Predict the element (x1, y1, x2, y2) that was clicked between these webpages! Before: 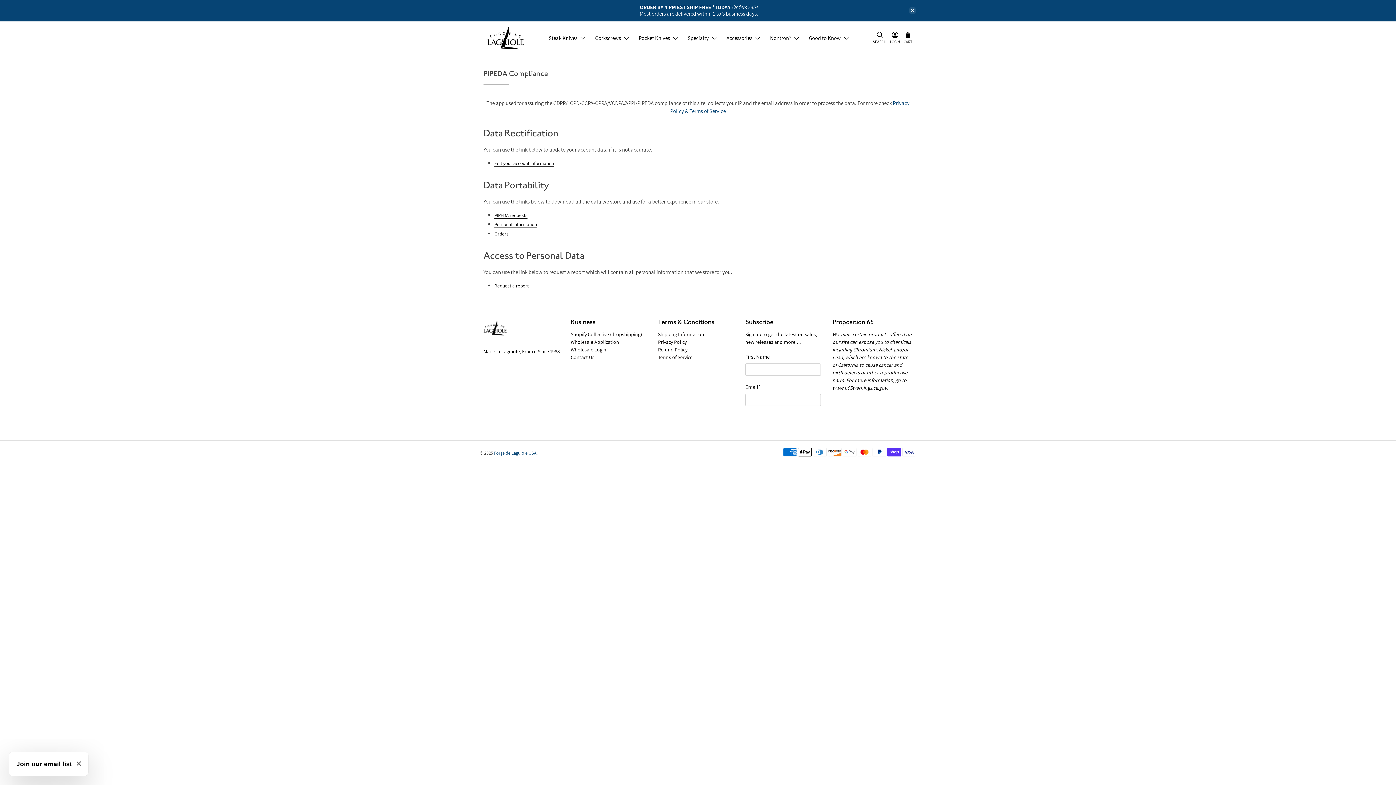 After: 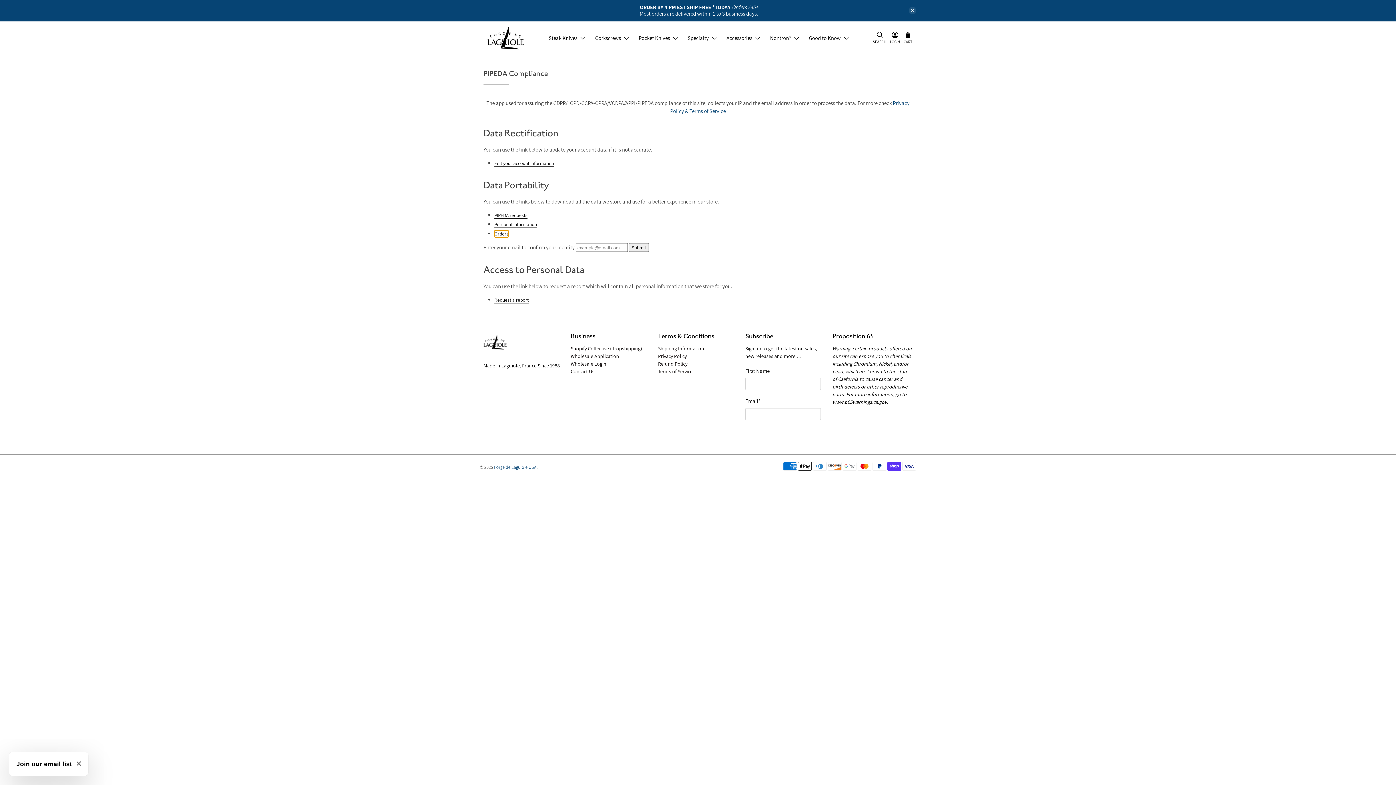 Action: bbox: (494, 230, 508, 237) label: orders